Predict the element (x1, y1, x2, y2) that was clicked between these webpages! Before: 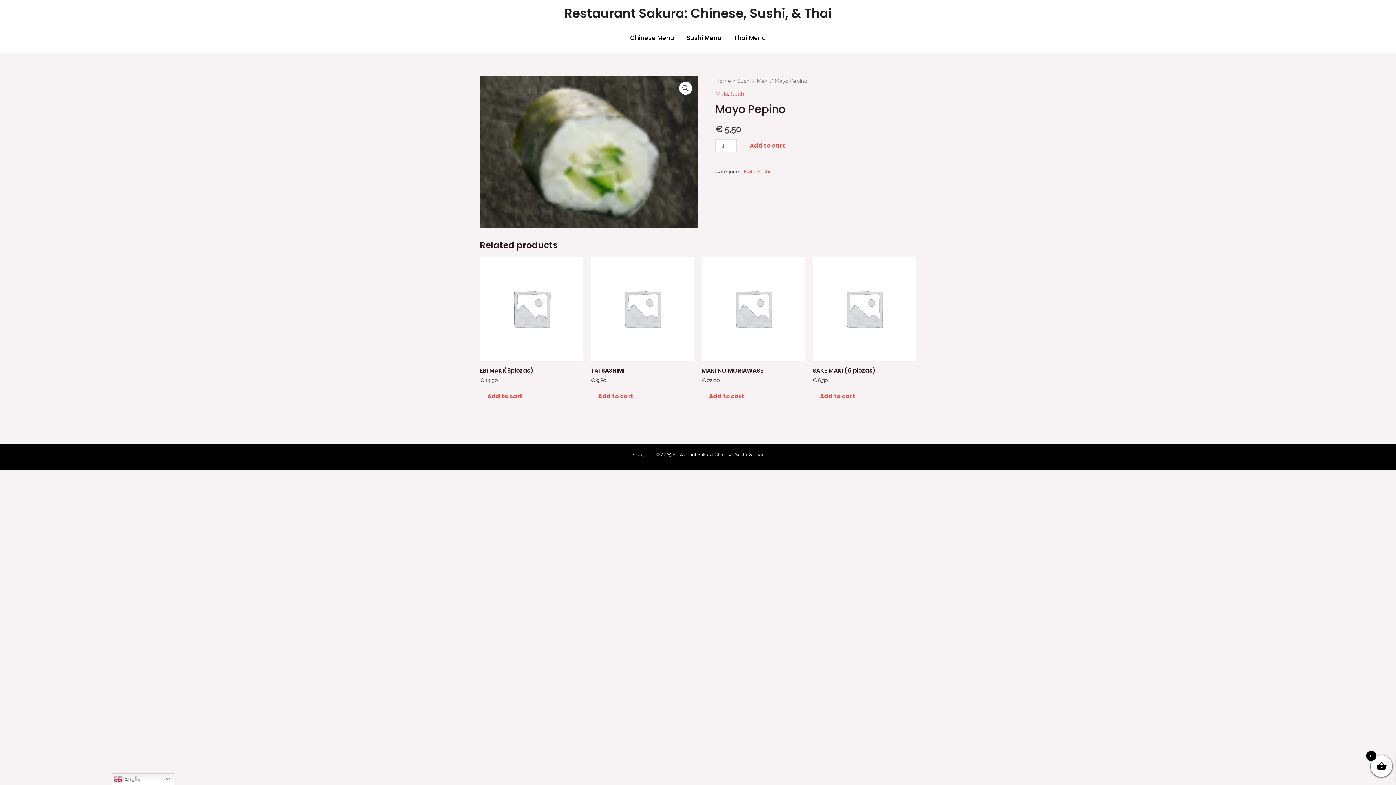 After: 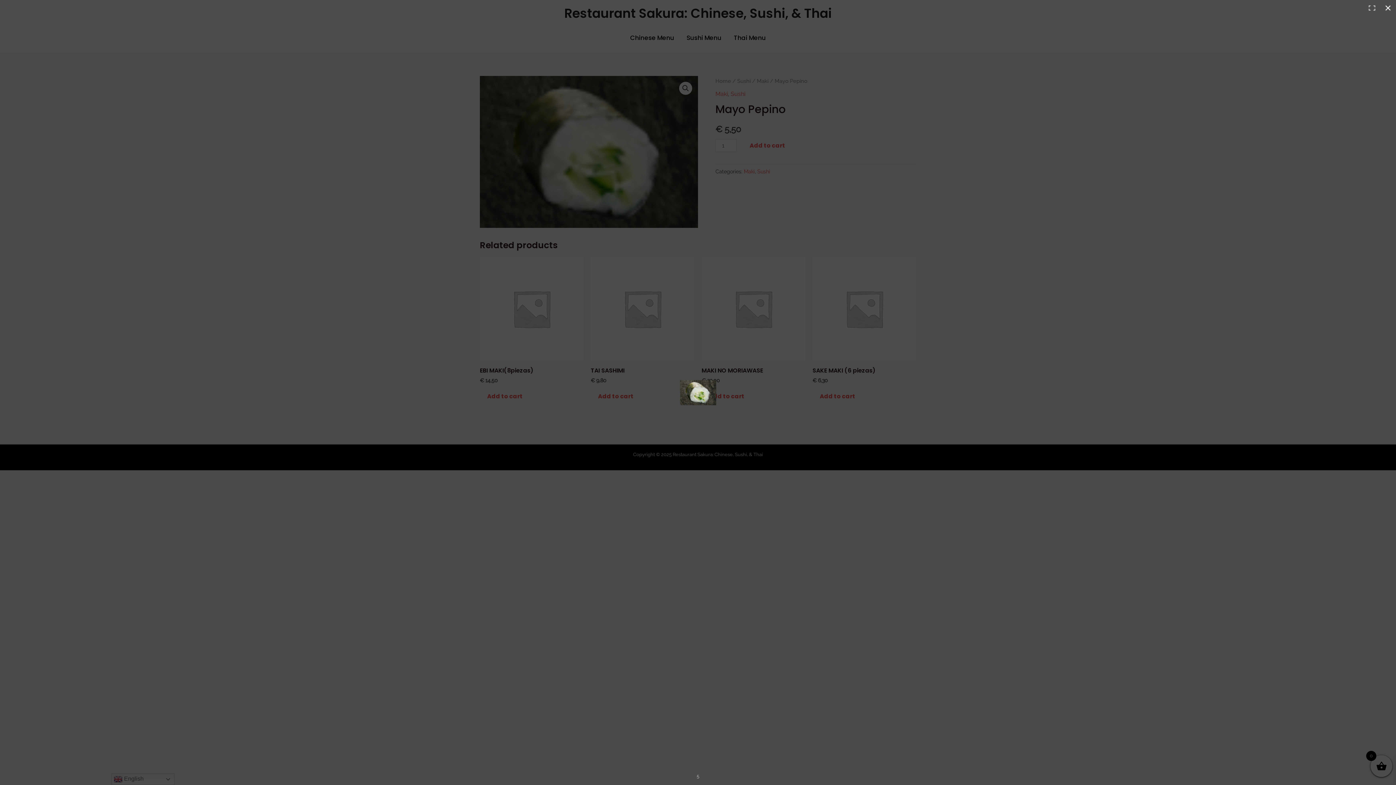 Action: bbox: (679, 81, 692, 94) label: 🔍